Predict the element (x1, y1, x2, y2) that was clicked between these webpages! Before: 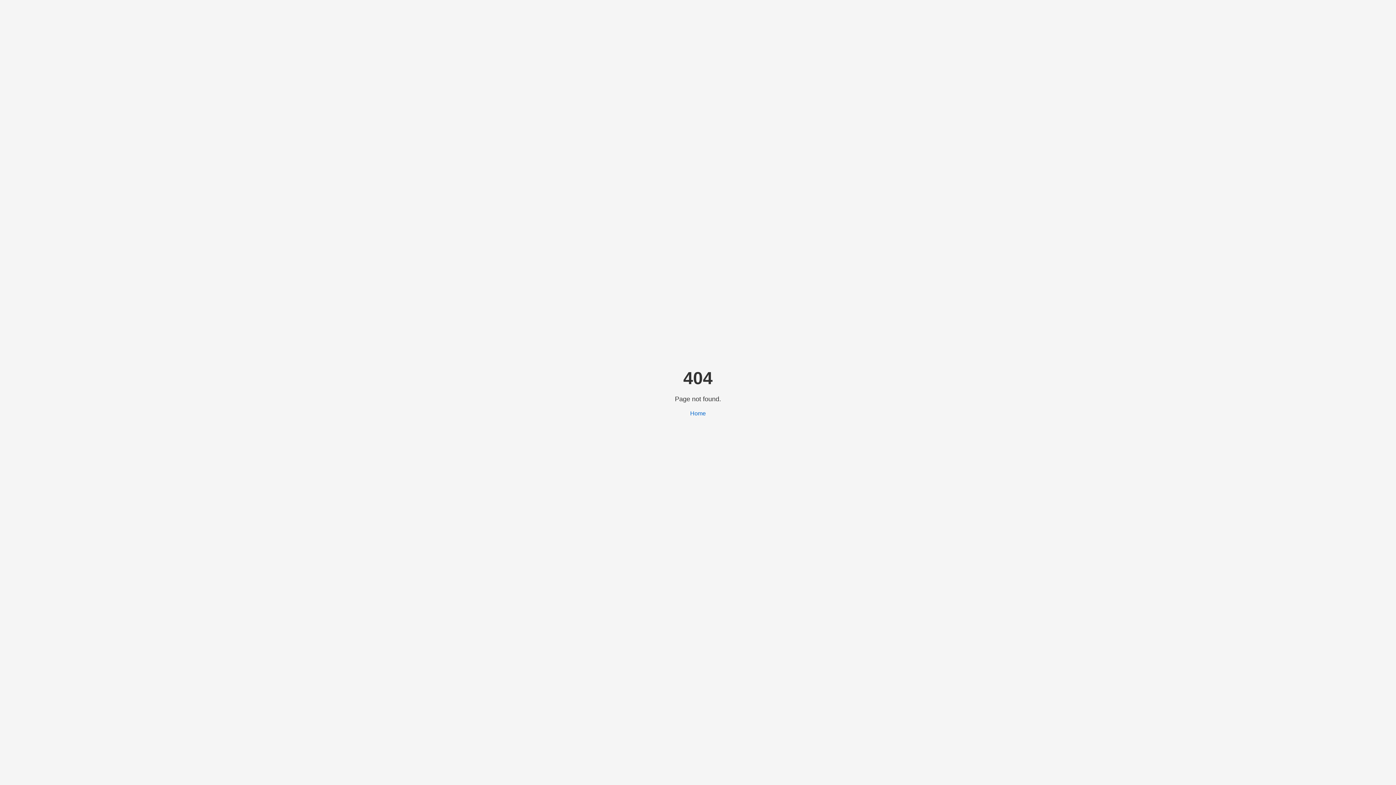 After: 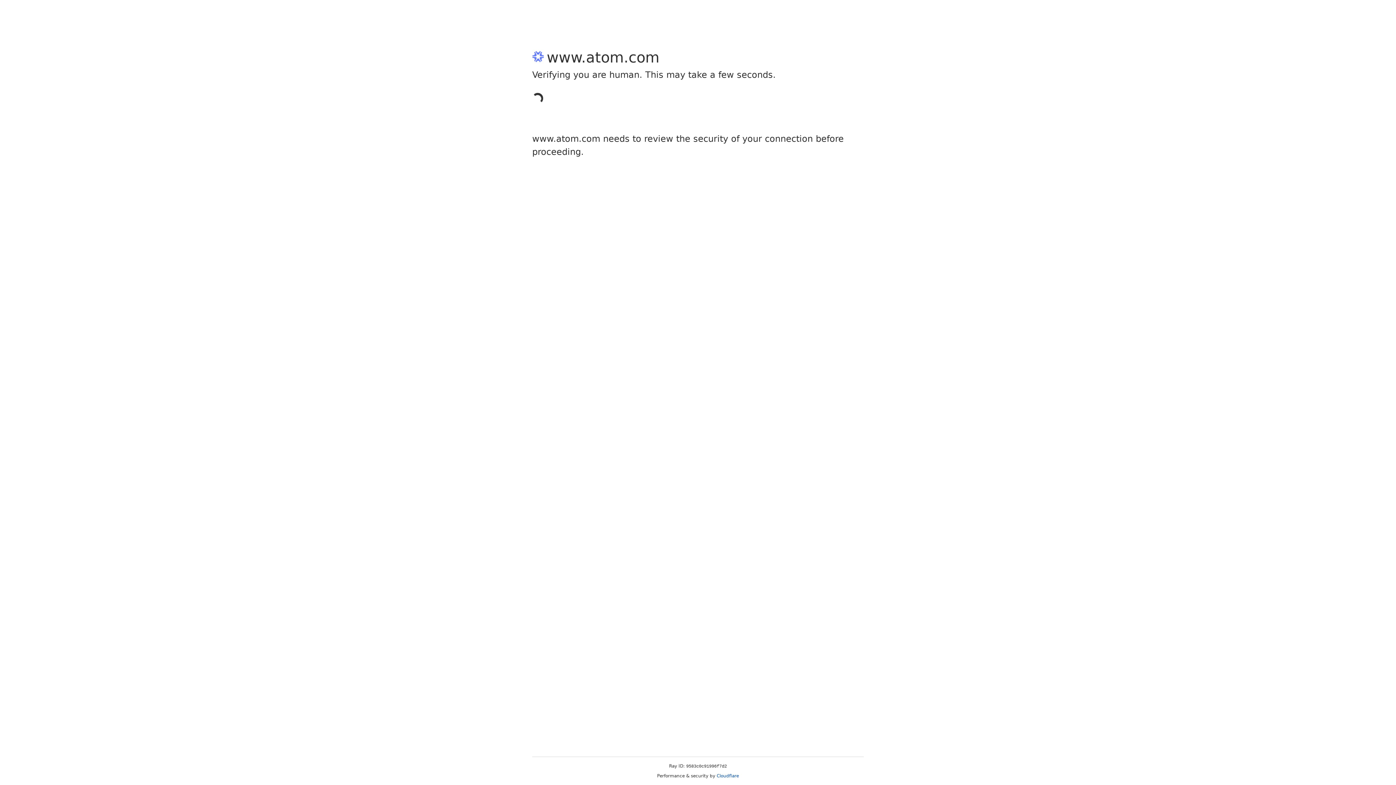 Action: label: Home bbox: (690, 410, 706, 416)